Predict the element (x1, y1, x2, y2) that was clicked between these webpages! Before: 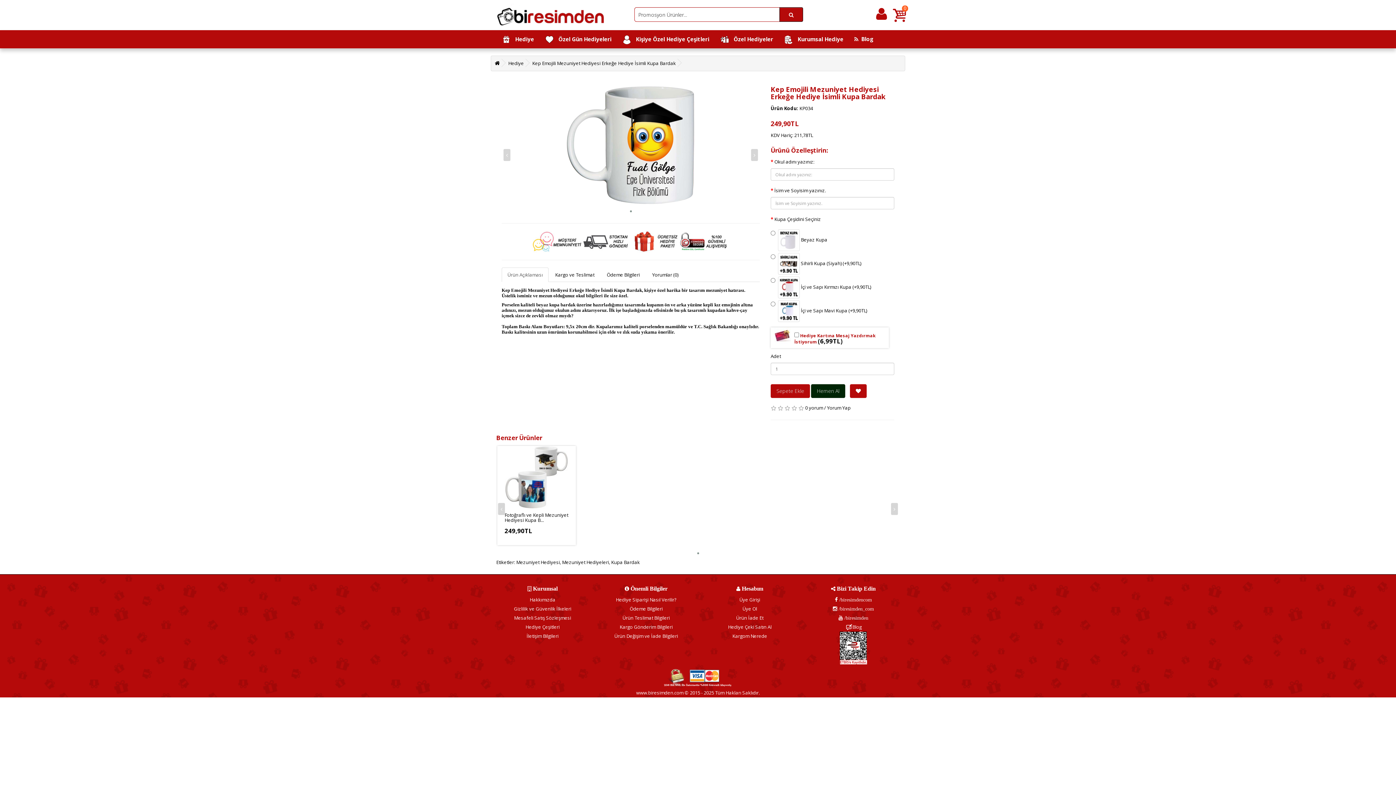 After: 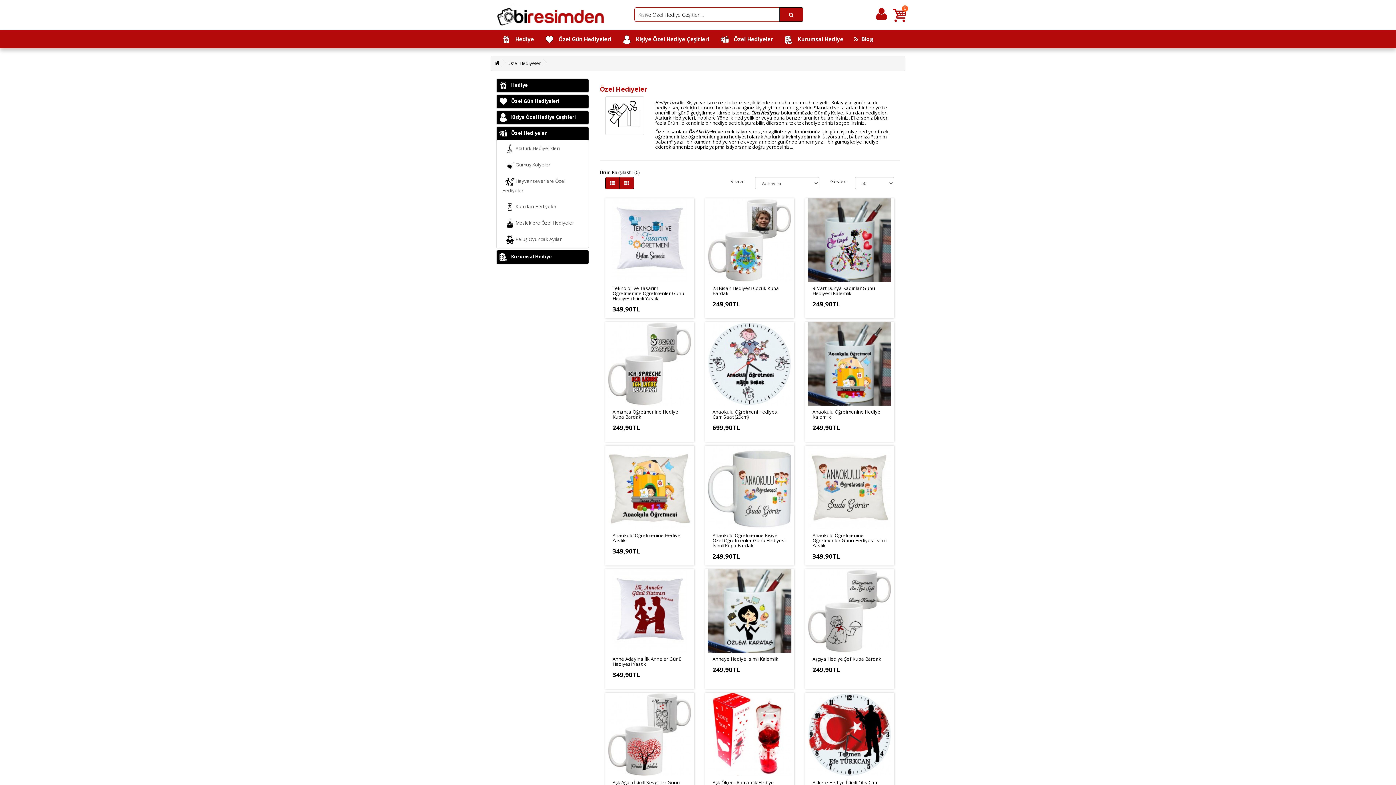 Action: bbox: (714, 30, 778, 48) label:    Özel Hediyeler